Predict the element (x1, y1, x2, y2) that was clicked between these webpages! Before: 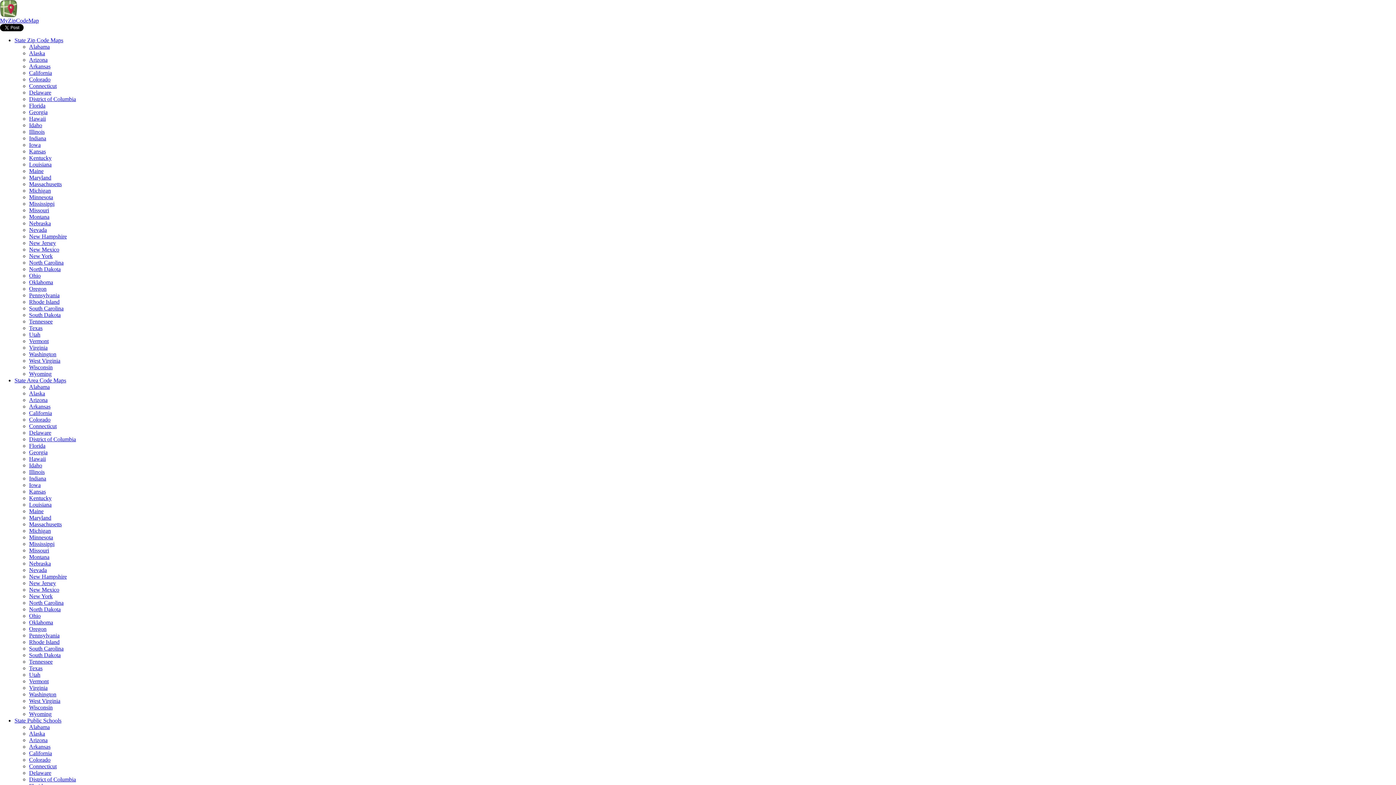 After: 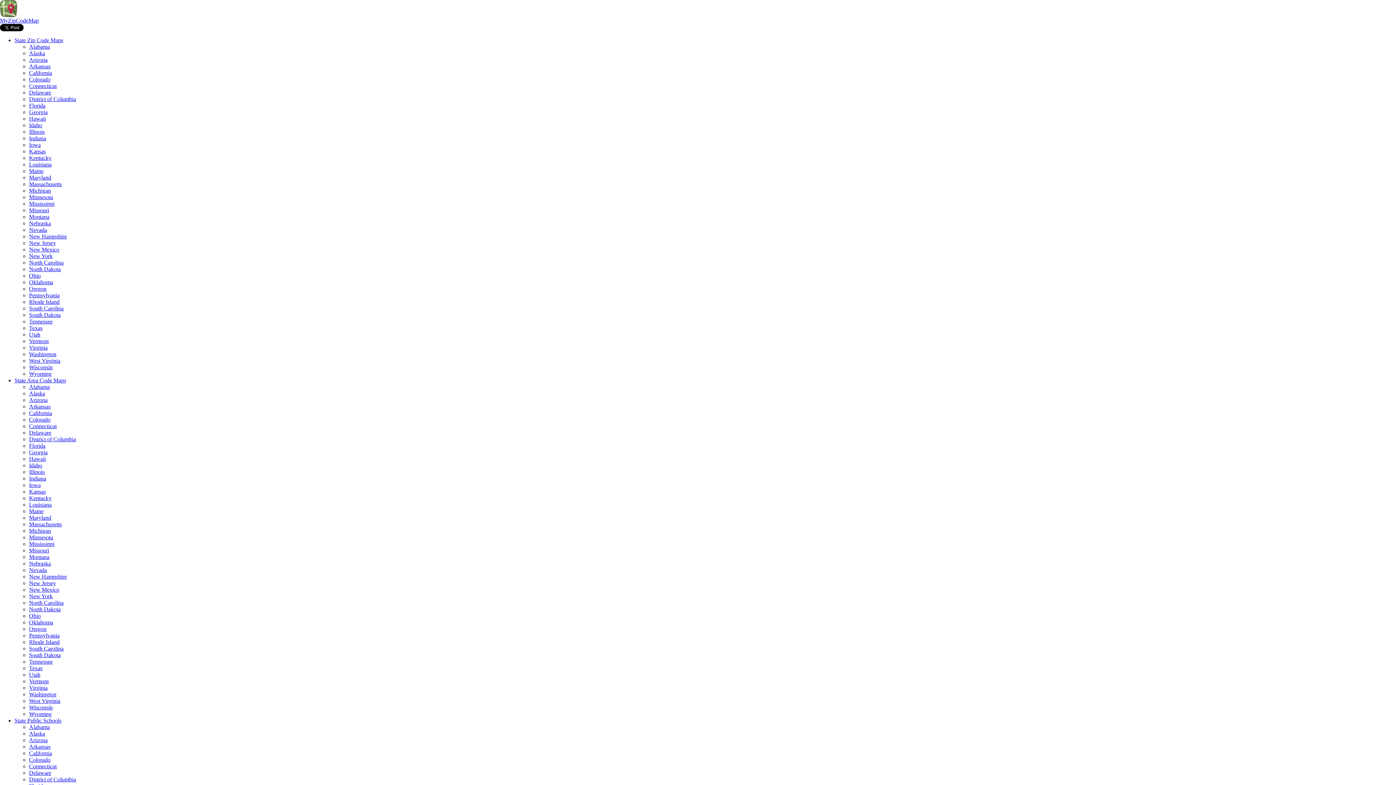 Action: bbox: (29, 449, 47, 455) label: Georgia